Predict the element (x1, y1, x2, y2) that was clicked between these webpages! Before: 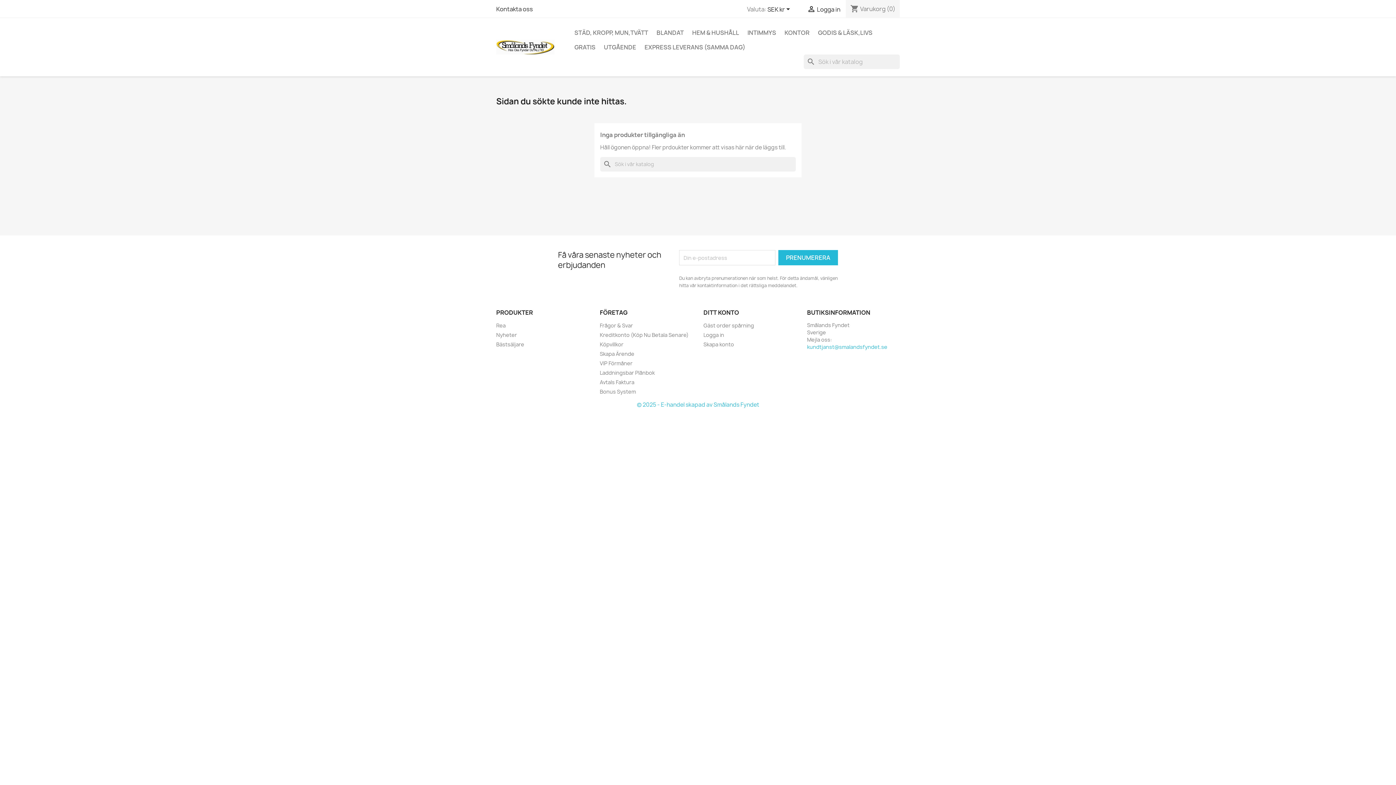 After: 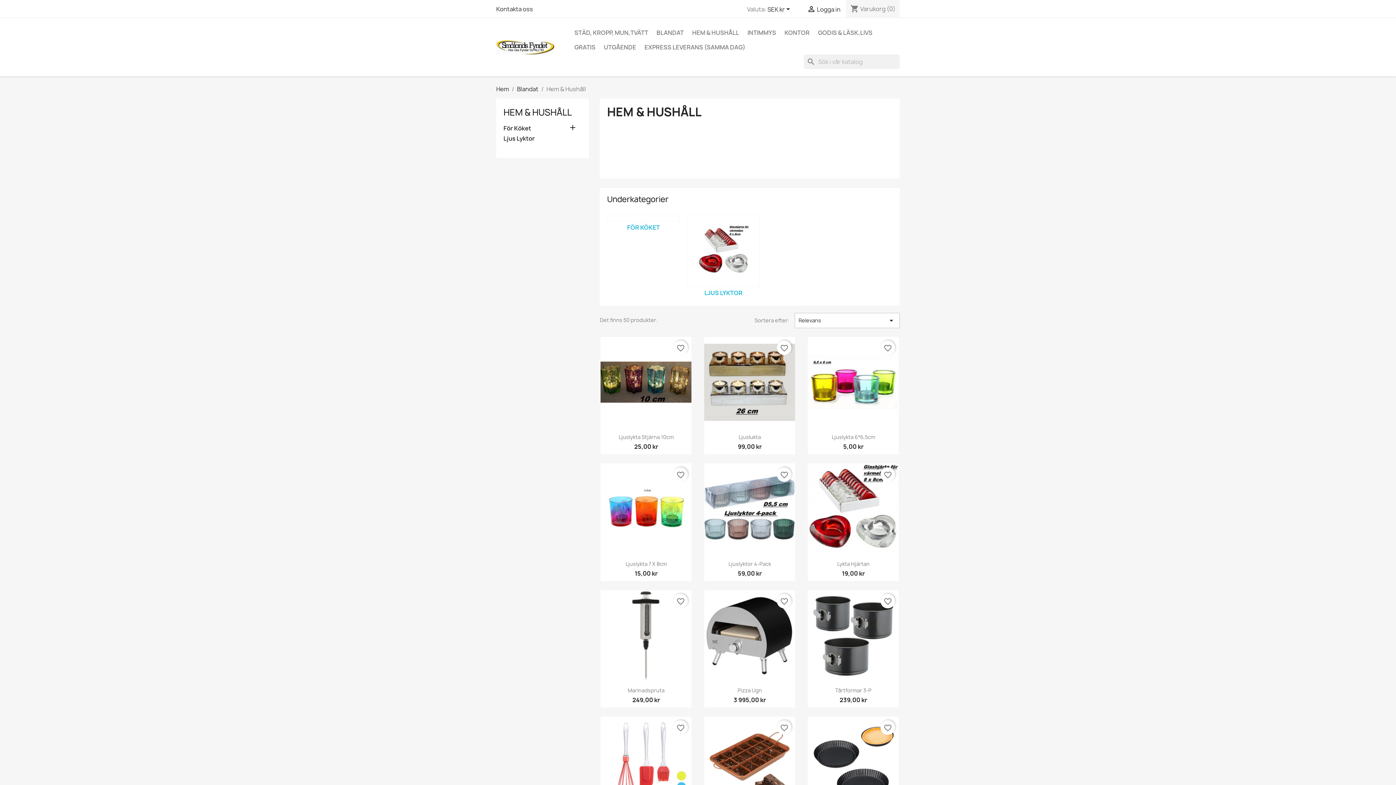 Action: label: HEM & HUSHÅLL bbox: (688, 25, 742, 40)